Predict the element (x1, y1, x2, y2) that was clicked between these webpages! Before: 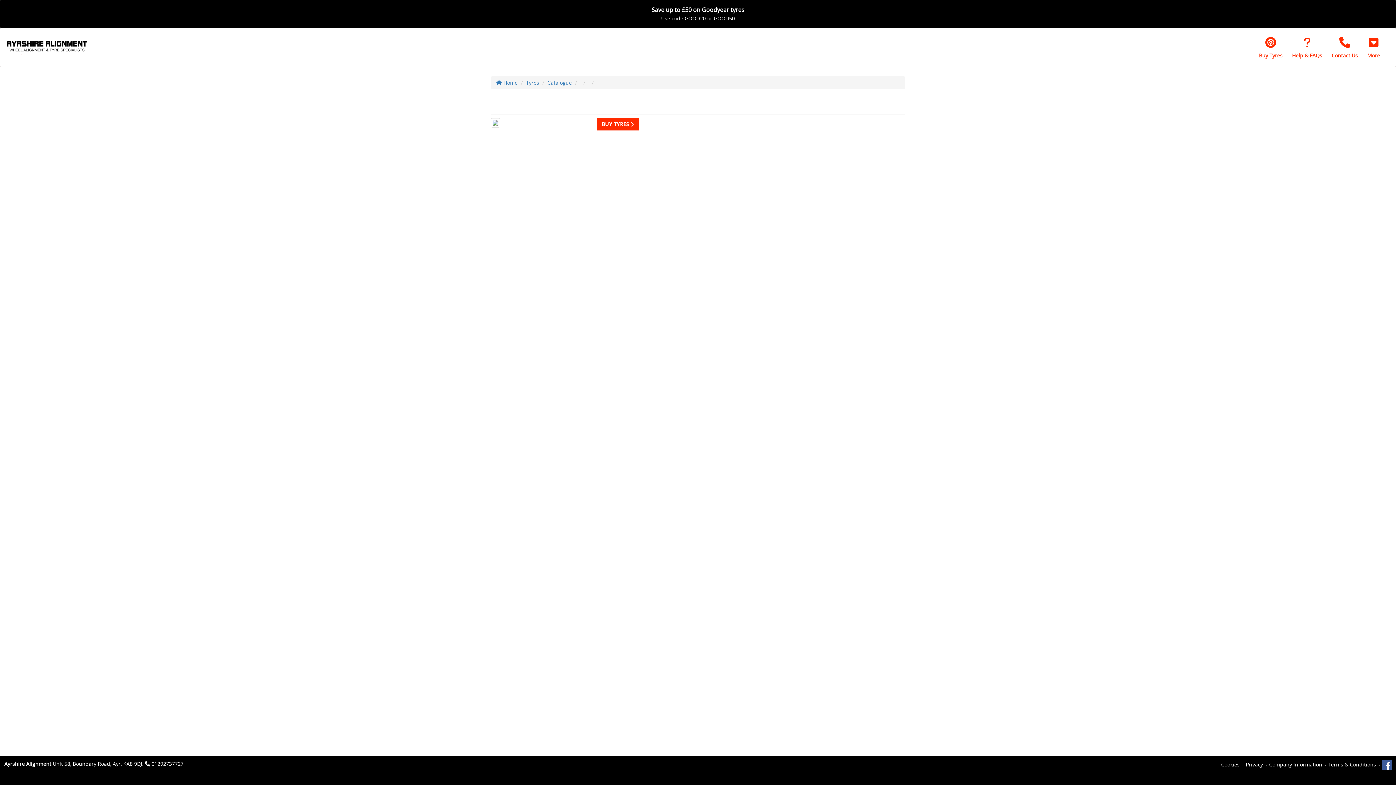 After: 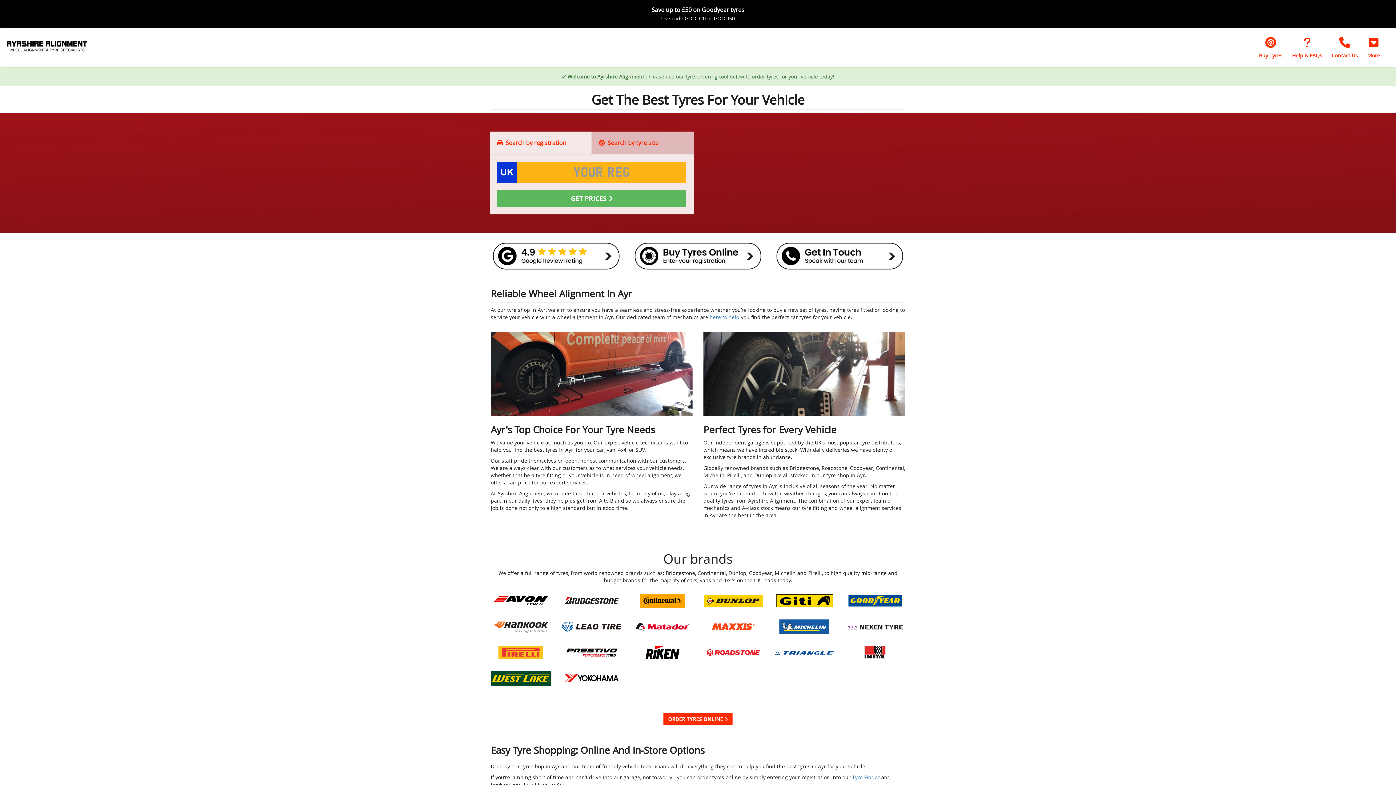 Action: bbox: (0, 33, 93, 59)